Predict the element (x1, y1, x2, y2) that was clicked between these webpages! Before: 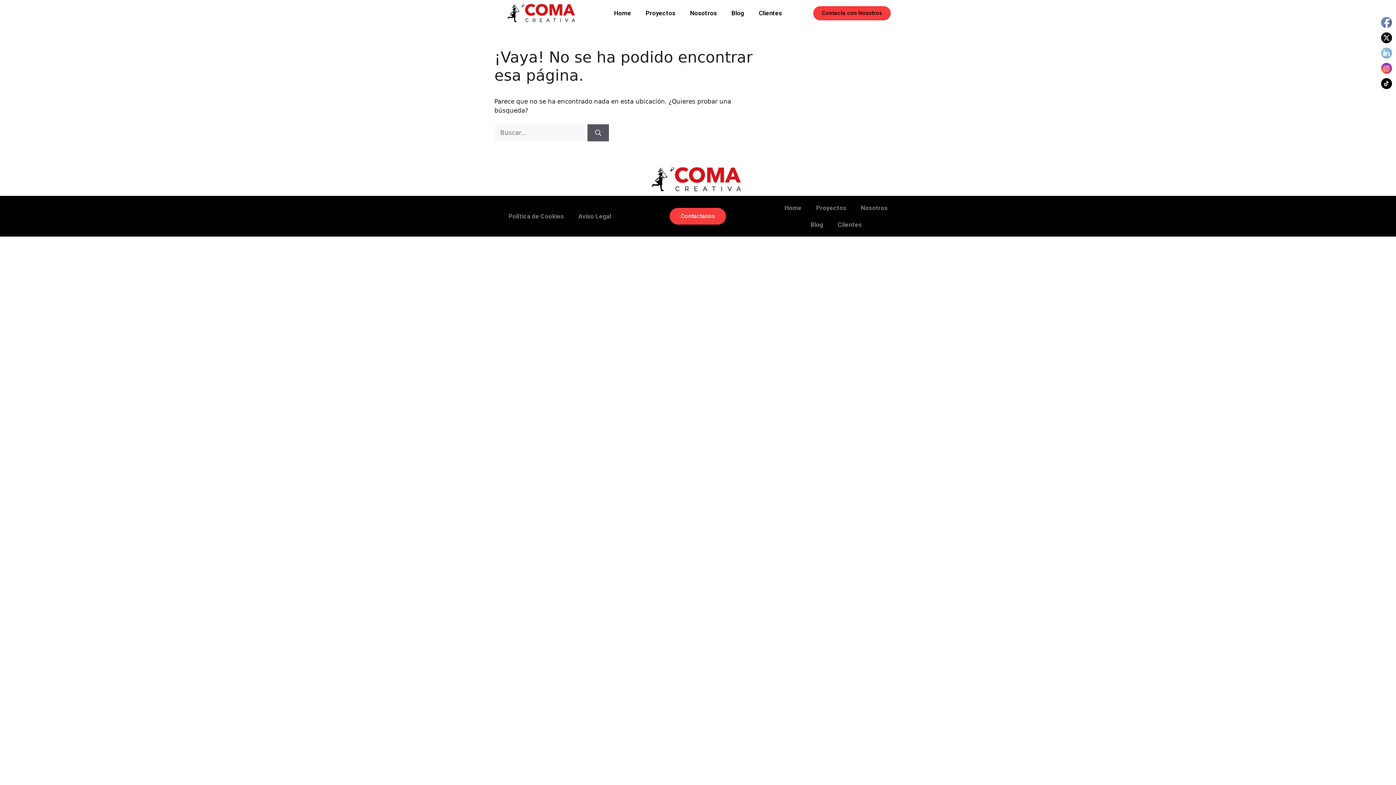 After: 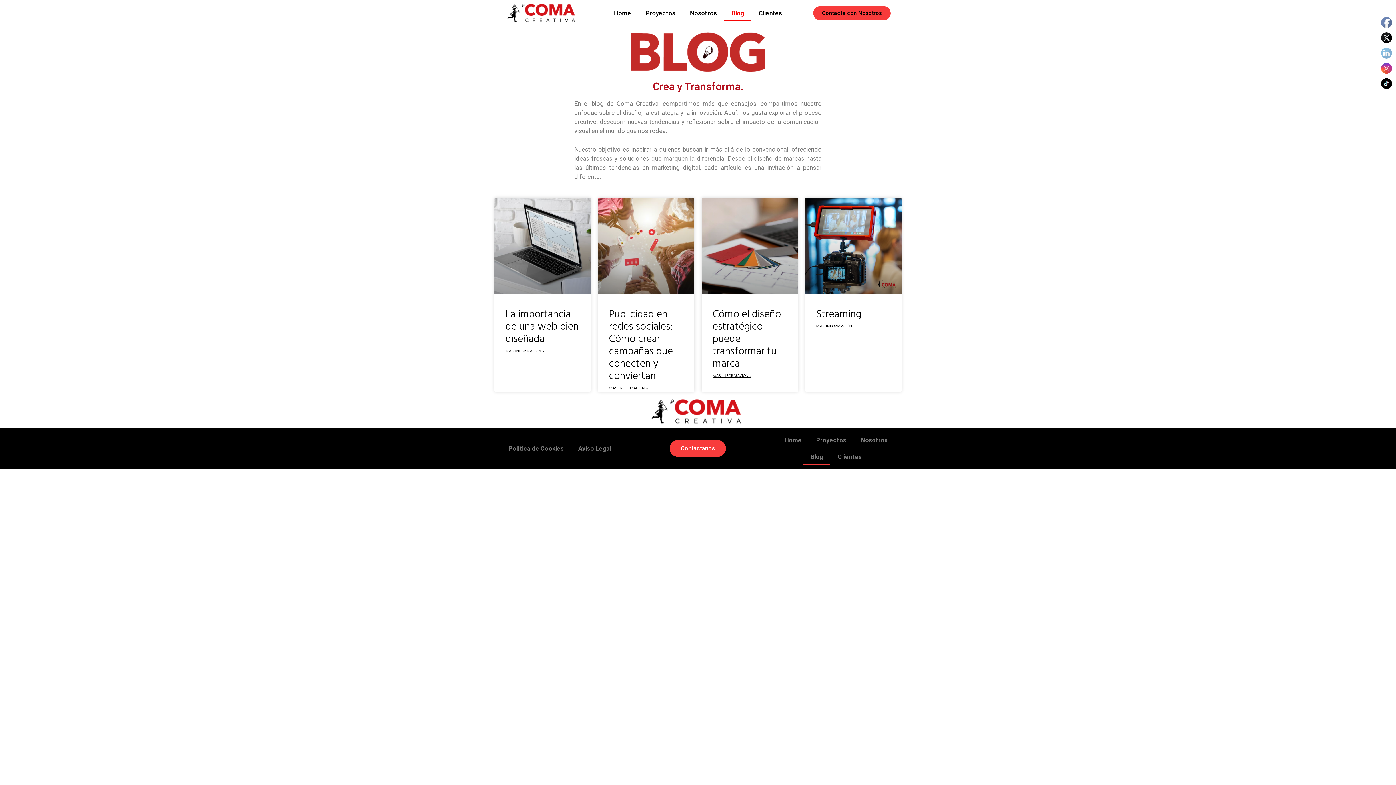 Action: label: Blog bbox: (803, 216, 830, 233)